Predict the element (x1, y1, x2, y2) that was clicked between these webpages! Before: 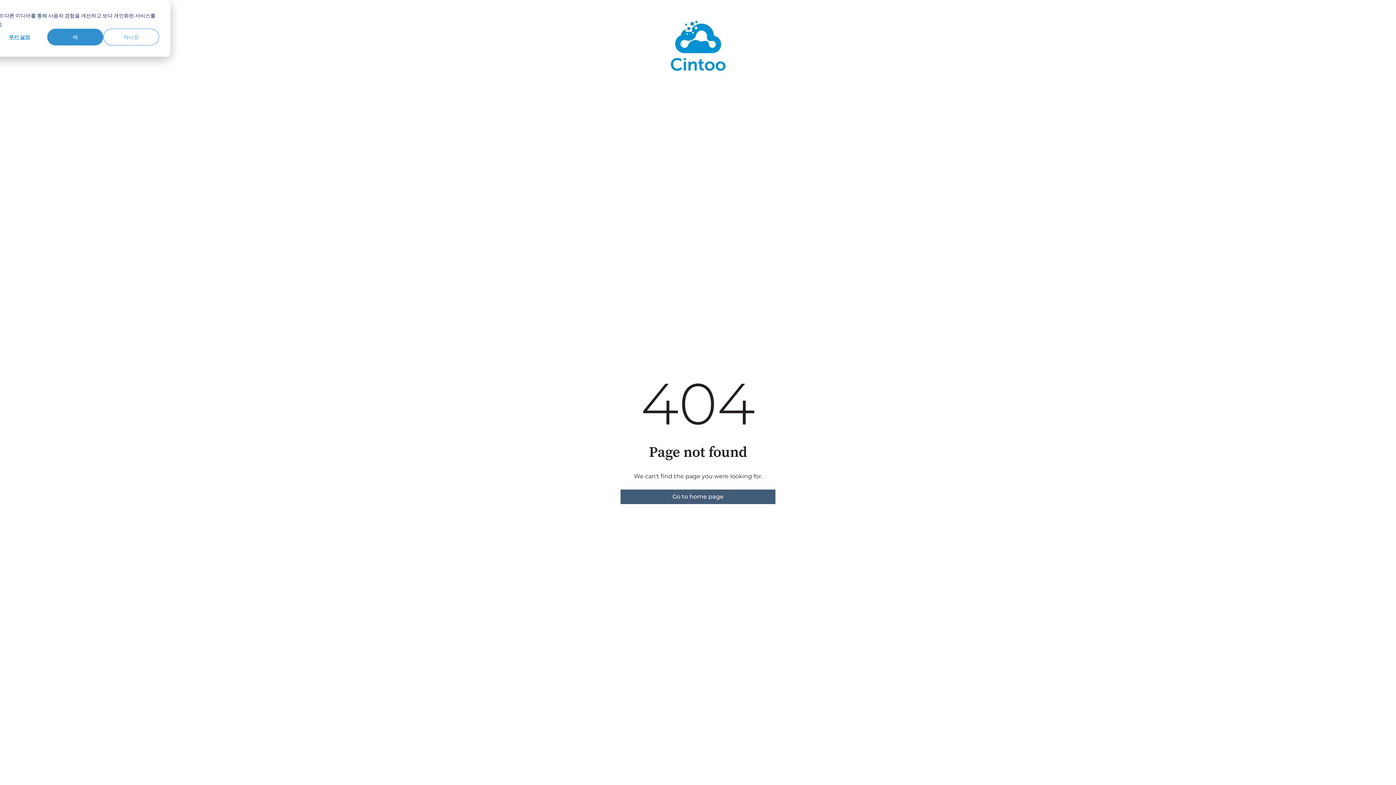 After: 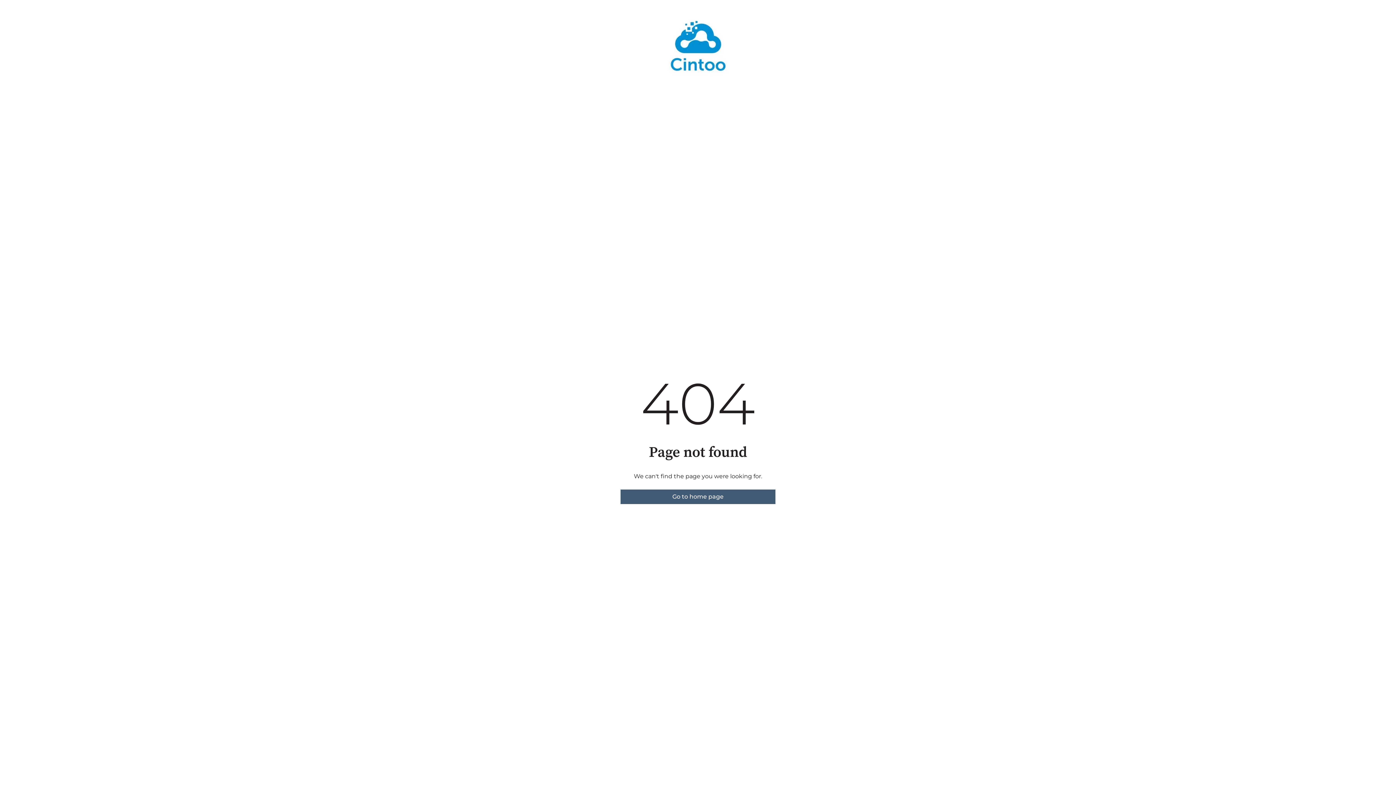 Action: bbox: (47, 28, 103, 45) label: 예